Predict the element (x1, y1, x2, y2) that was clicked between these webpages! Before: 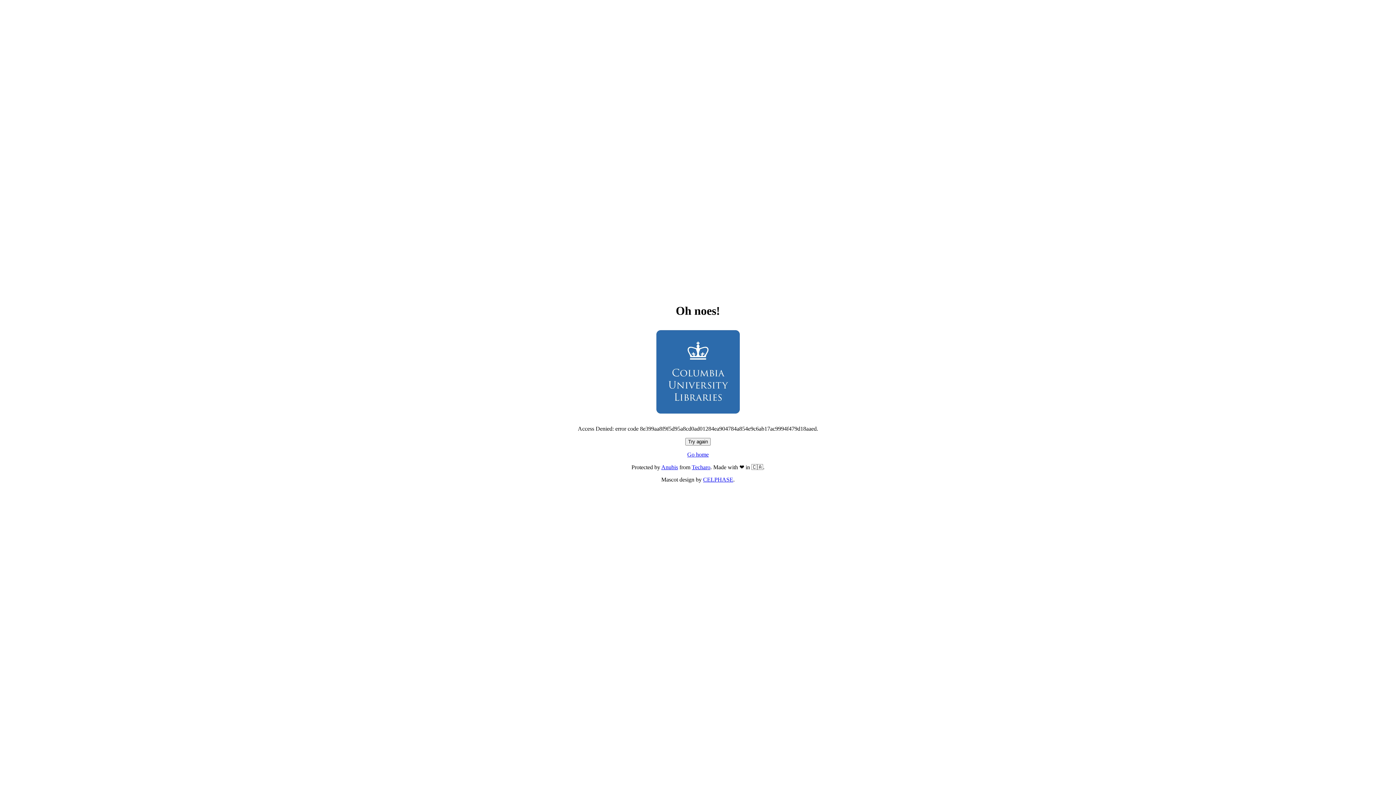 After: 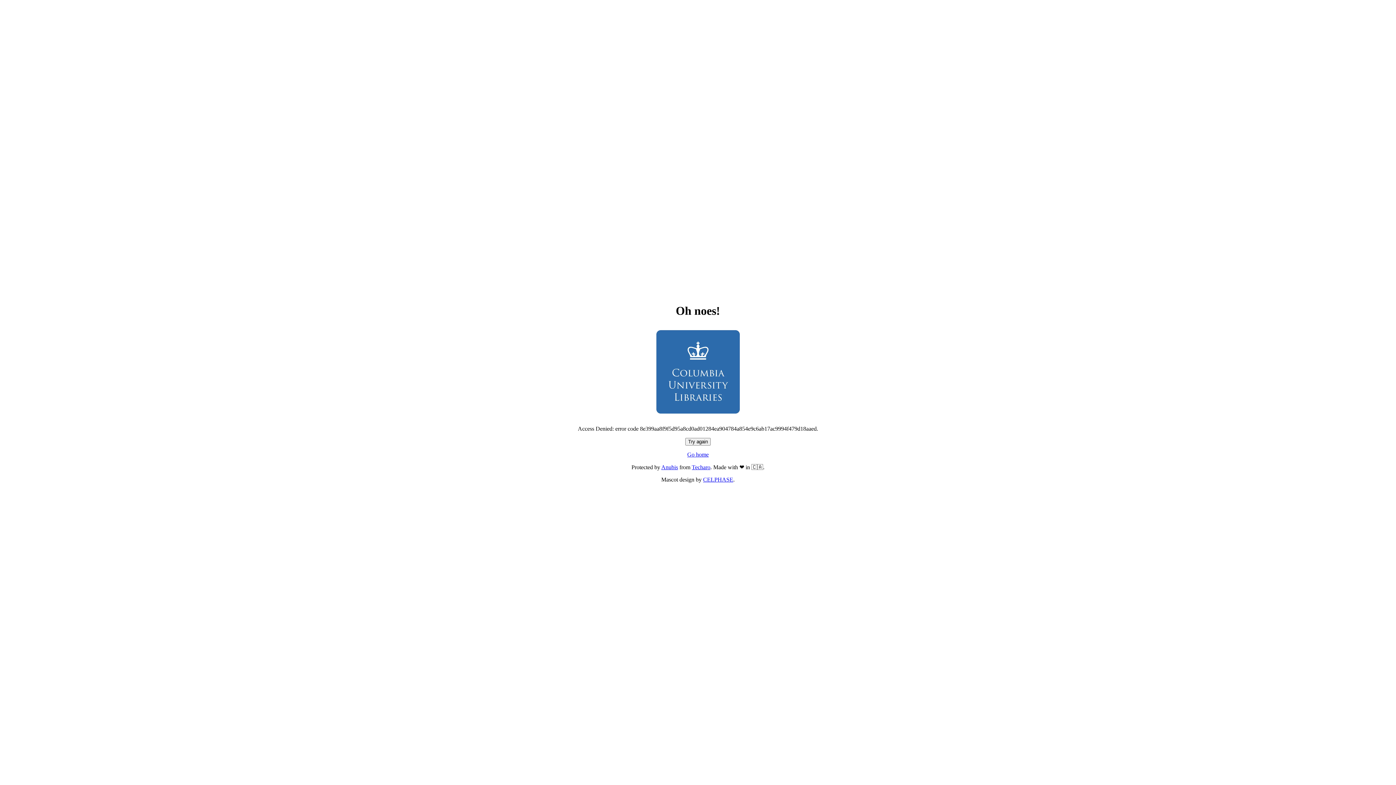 Action: bbox: (687, 451, 708, 457) label: Go home